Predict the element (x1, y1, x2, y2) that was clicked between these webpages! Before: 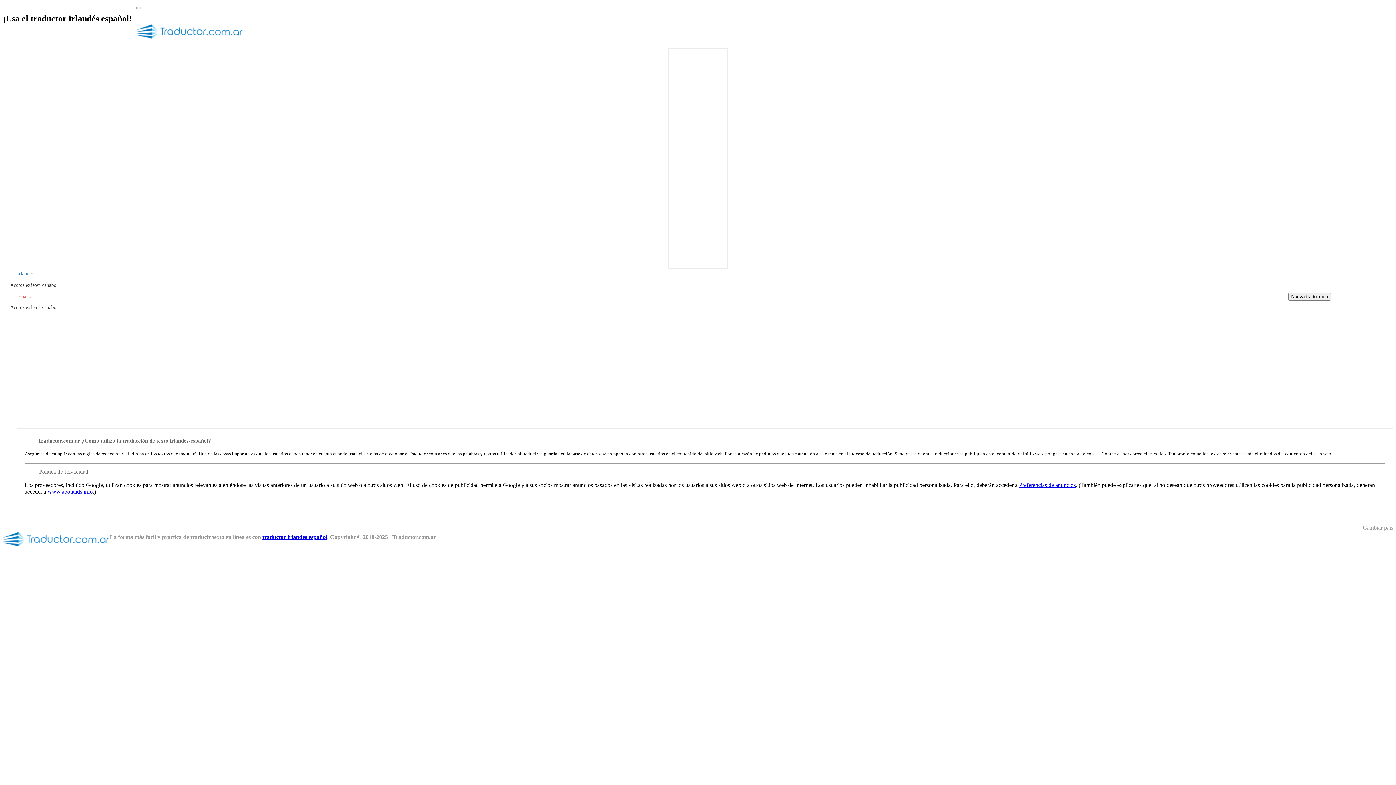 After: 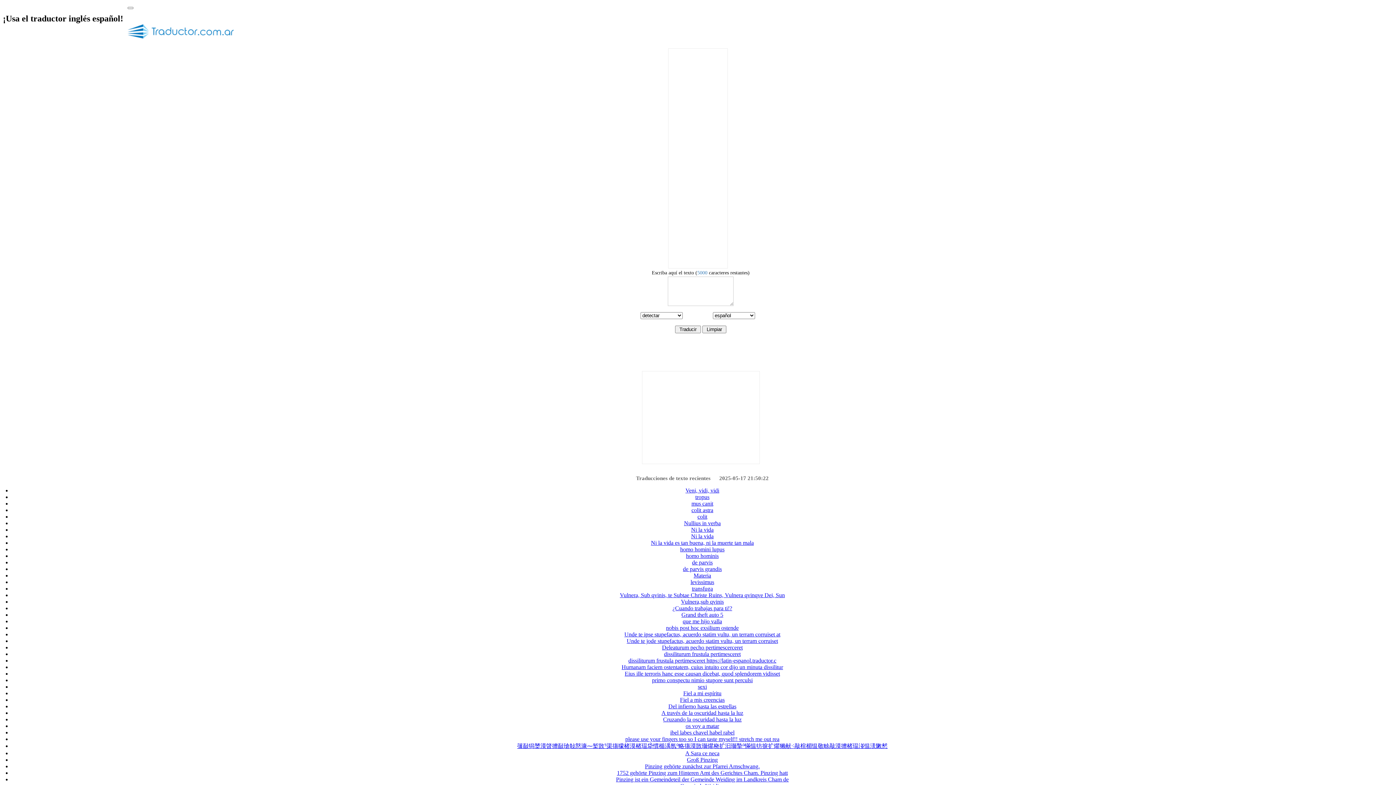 Action: bbox: (136, 38, 243, 44)